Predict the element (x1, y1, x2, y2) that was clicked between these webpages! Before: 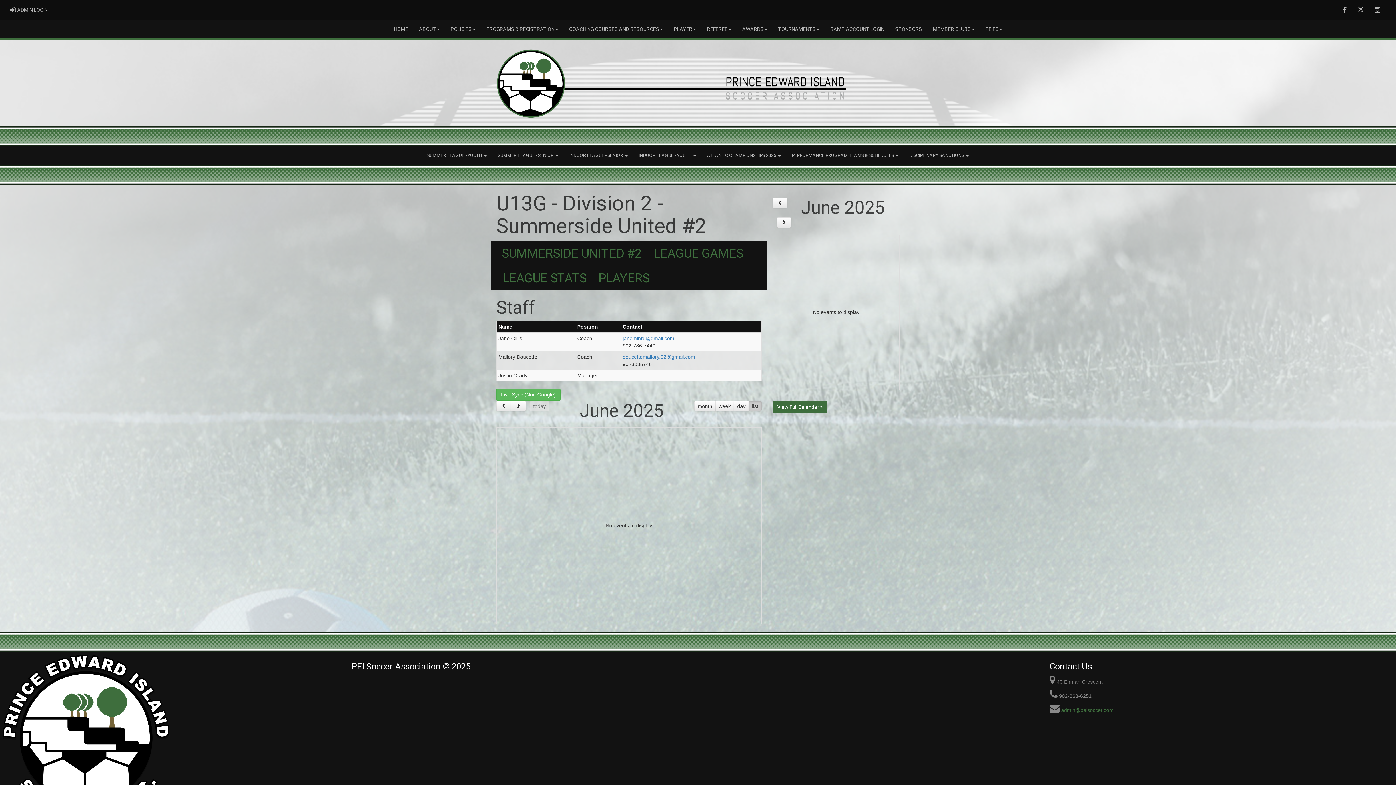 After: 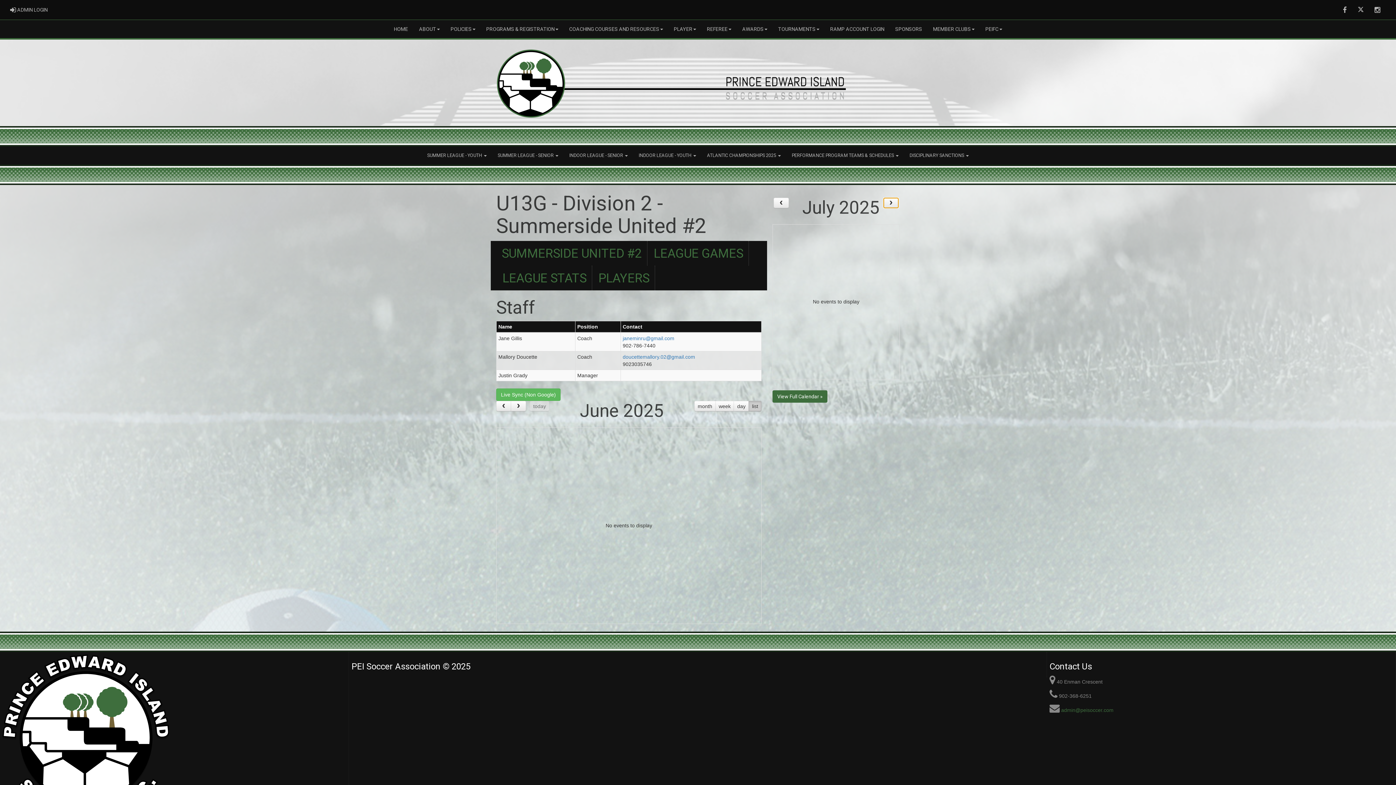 Action: bbox: (776, 217, 791, 228)